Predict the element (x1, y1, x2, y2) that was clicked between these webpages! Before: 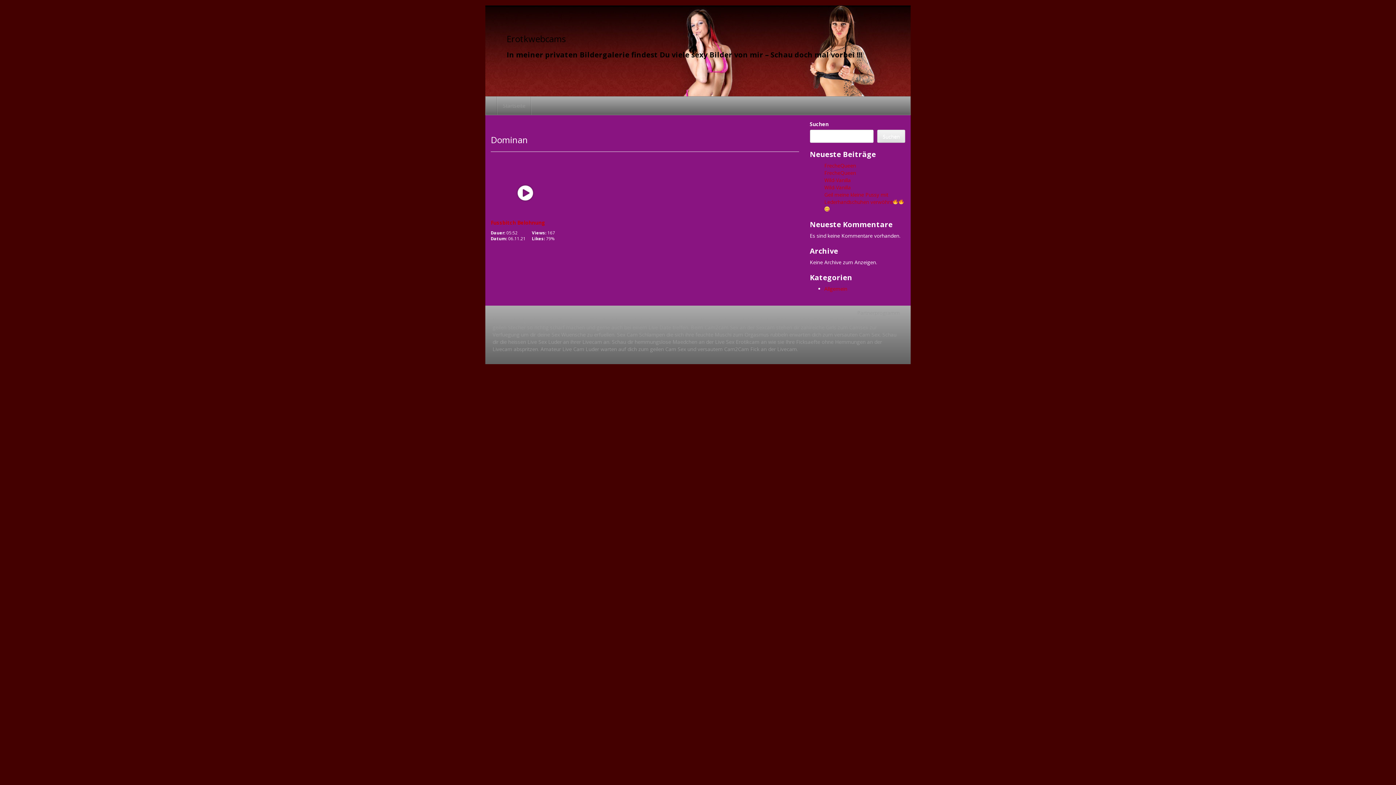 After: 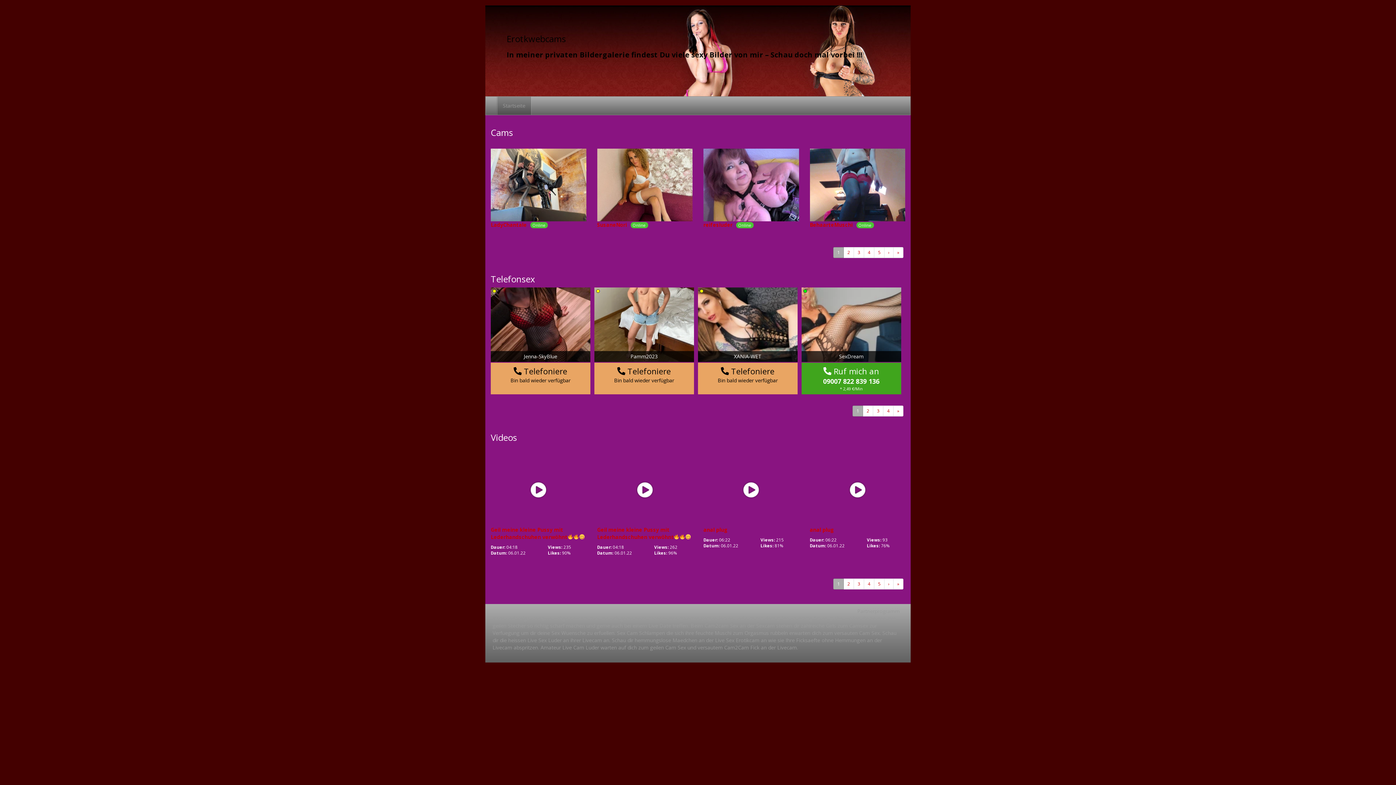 Action: bbox: (497, 96, 530, 114) label: Startseite